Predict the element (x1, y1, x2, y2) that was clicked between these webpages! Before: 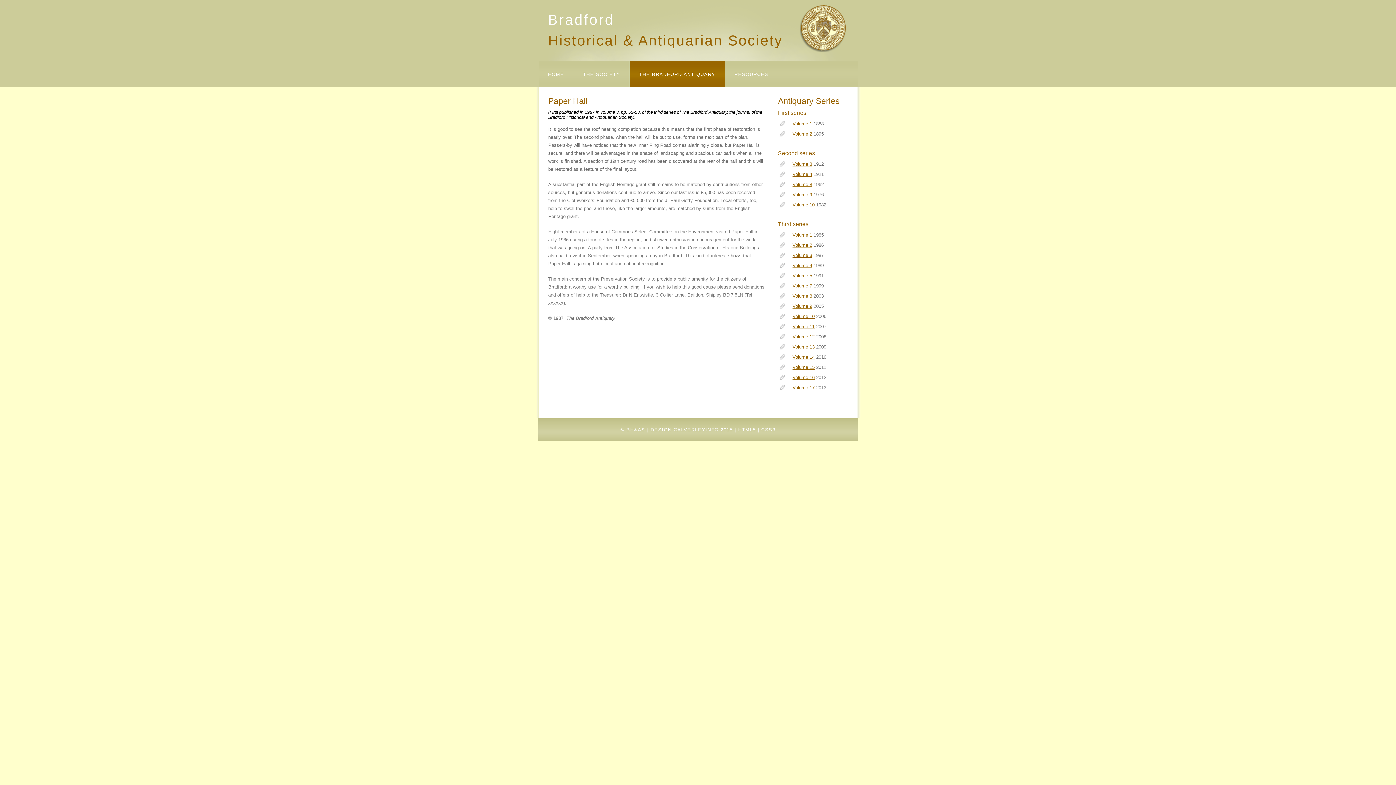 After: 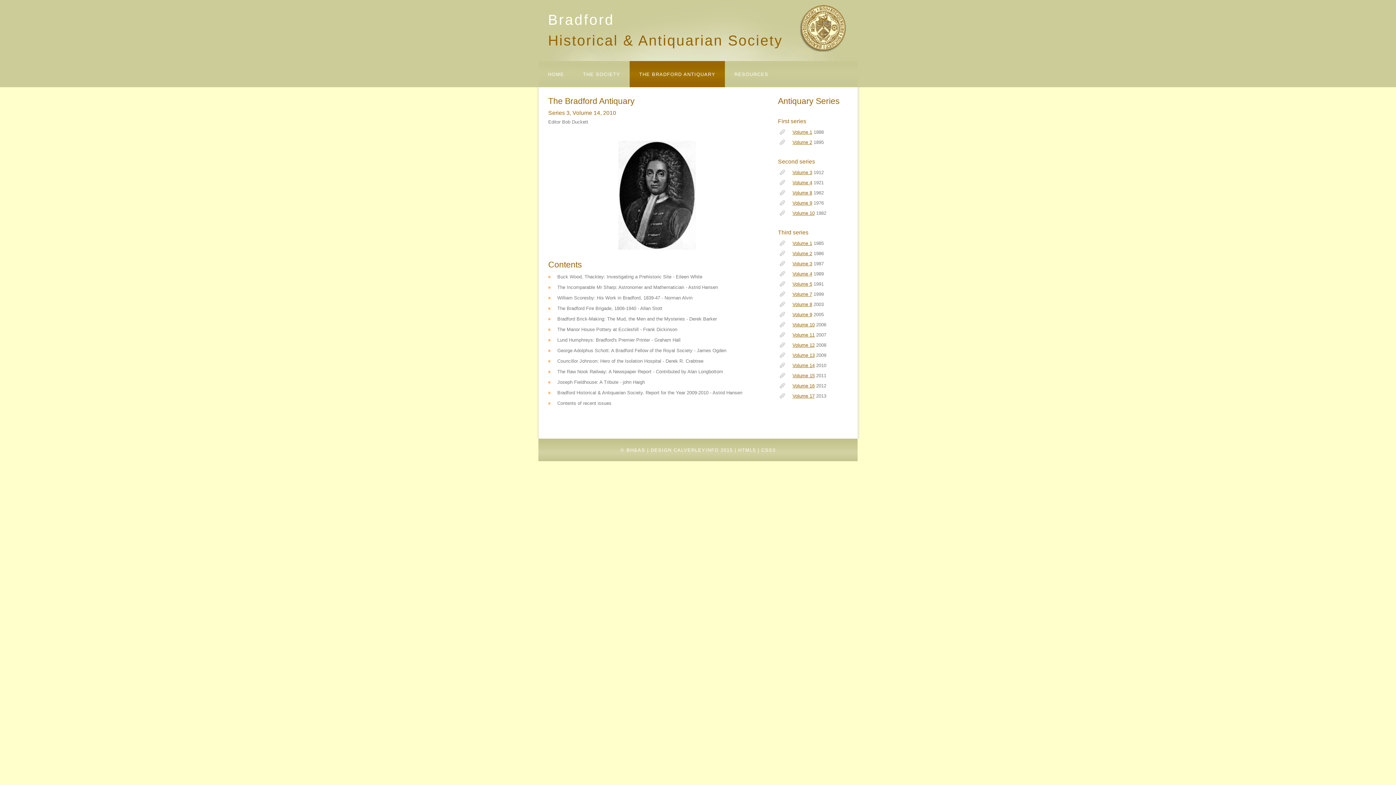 Action: bbox: (778, 354, 814, 360) label: Volume 14